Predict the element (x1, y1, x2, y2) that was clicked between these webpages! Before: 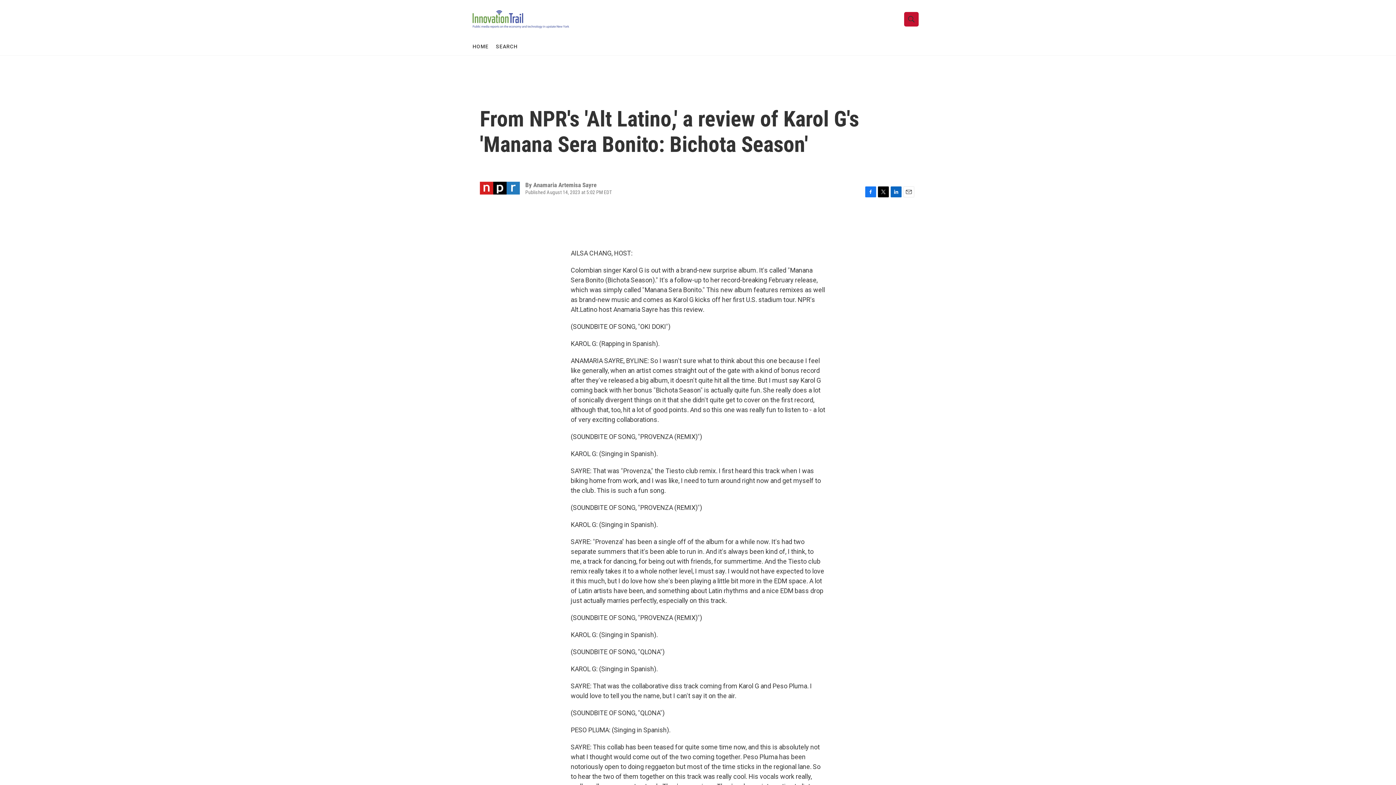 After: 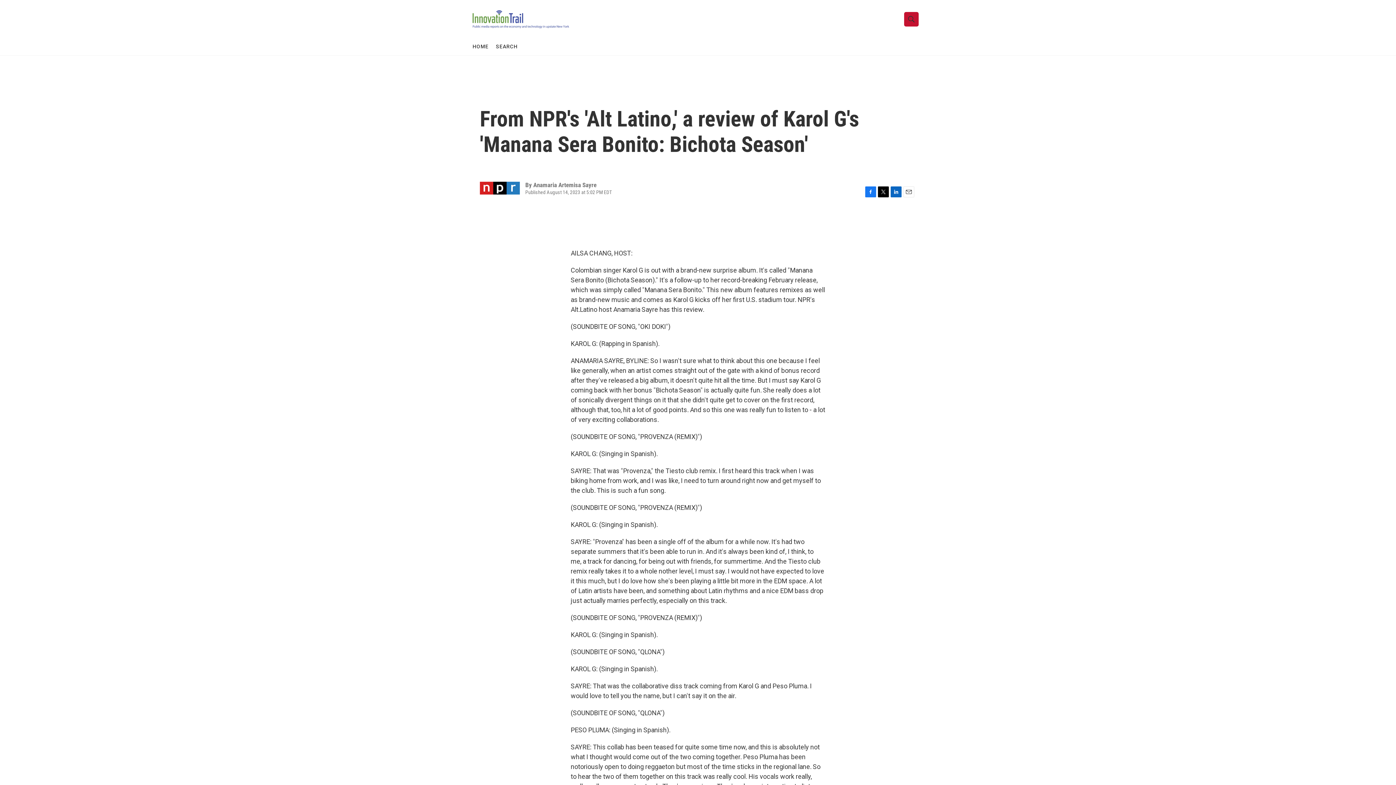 Action: bbox: (480, 237, 552, 255) label: LISTEN • 3:44